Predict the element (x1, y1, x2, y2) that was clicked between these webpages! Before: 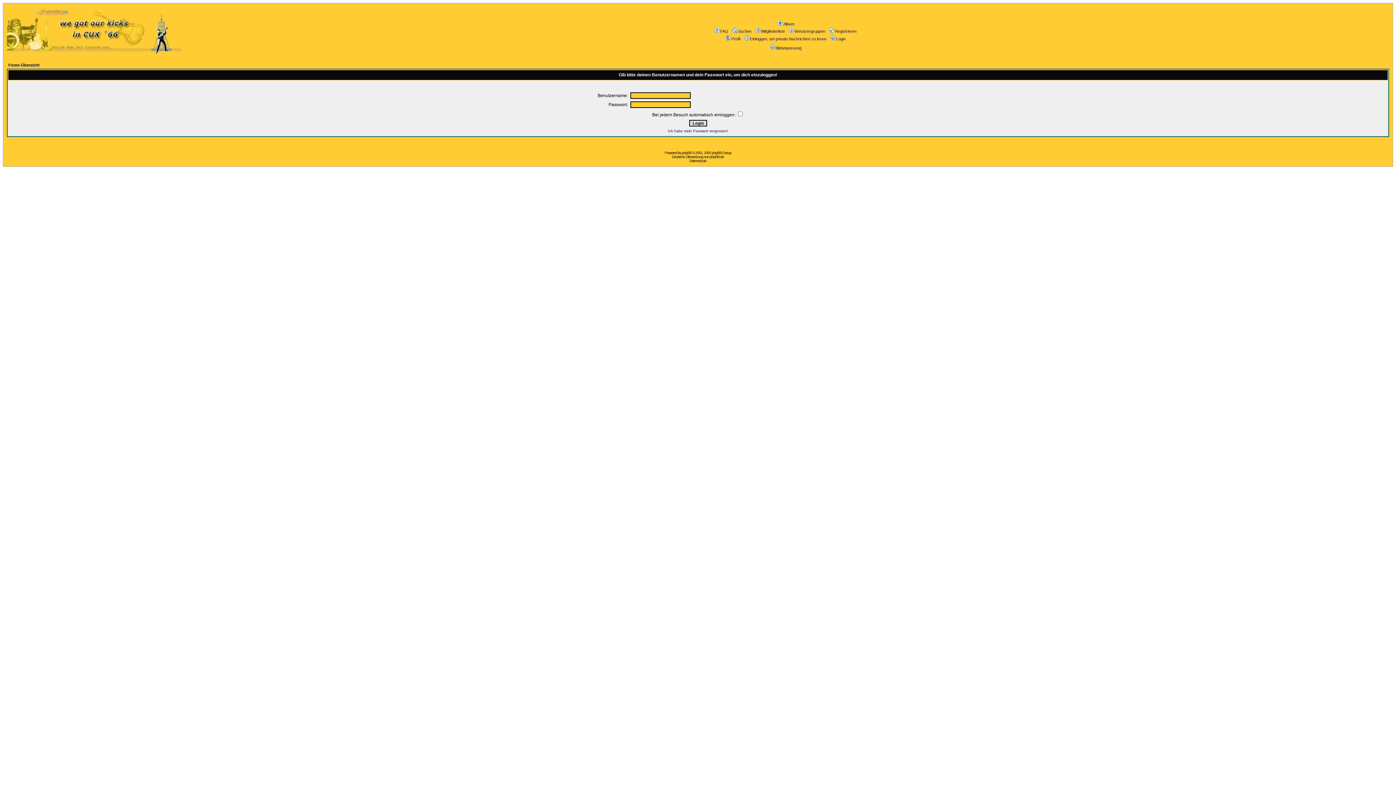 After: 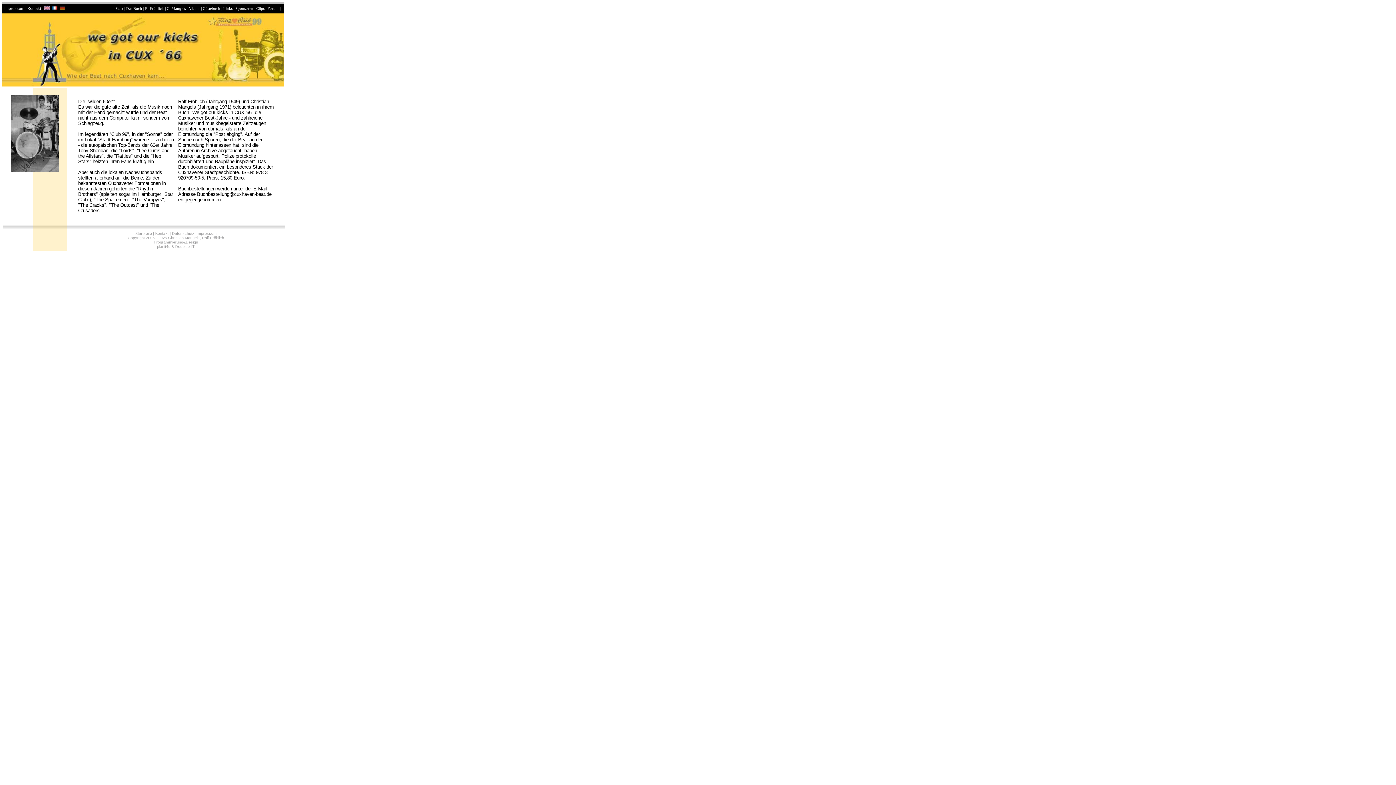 Action: bbox: (6, 49, 181, 56)